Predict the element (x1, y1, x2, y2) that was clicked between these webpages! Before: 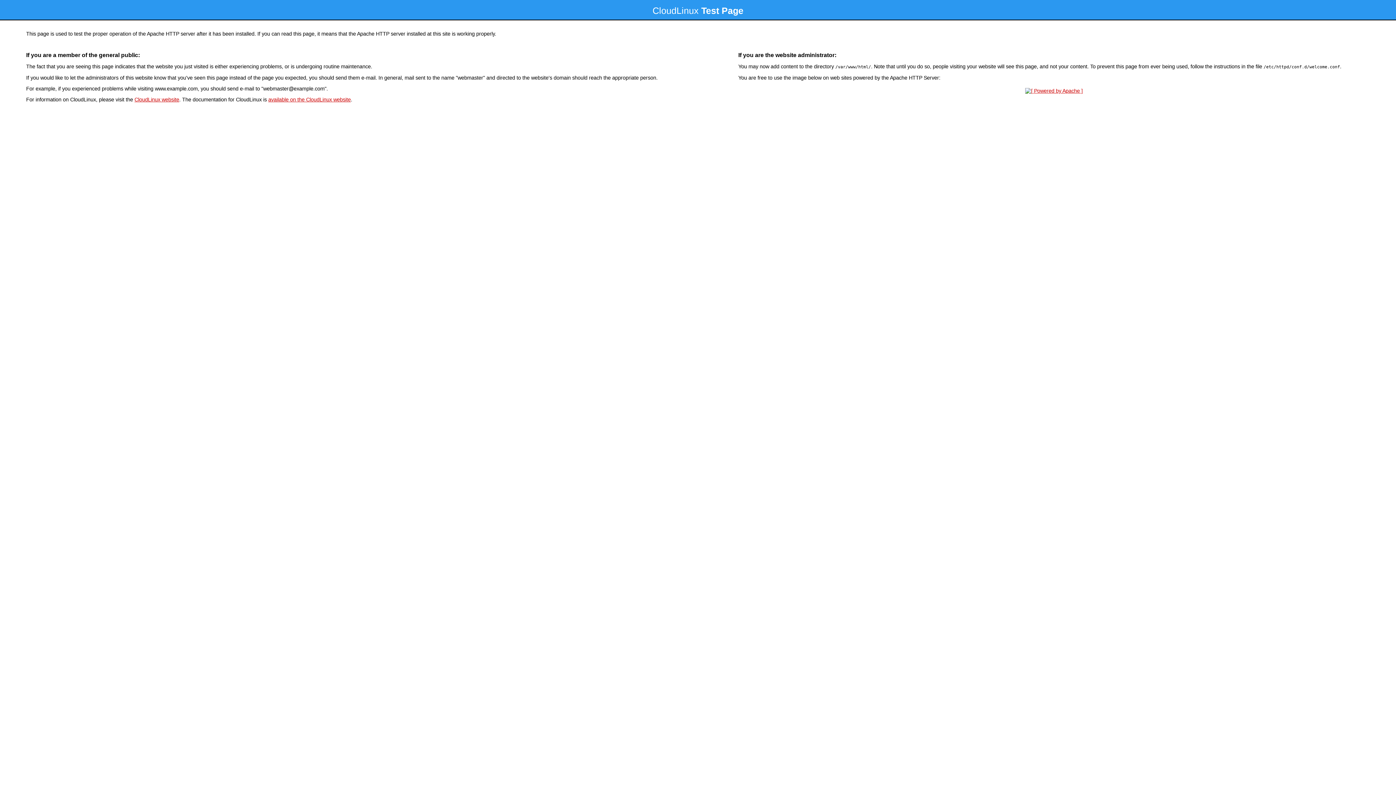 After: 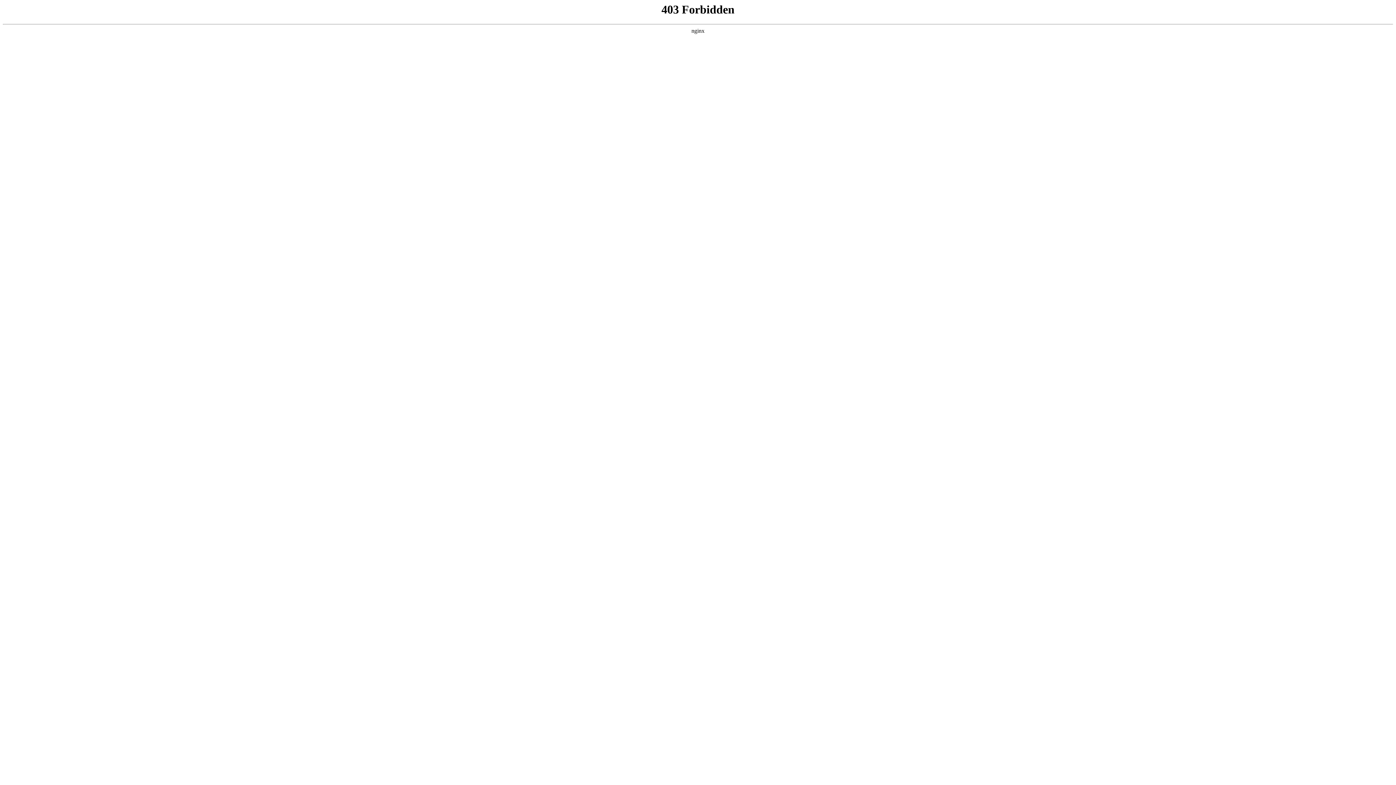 Action: bbox: (134, 96, 179, 102) label: CloudLinux website